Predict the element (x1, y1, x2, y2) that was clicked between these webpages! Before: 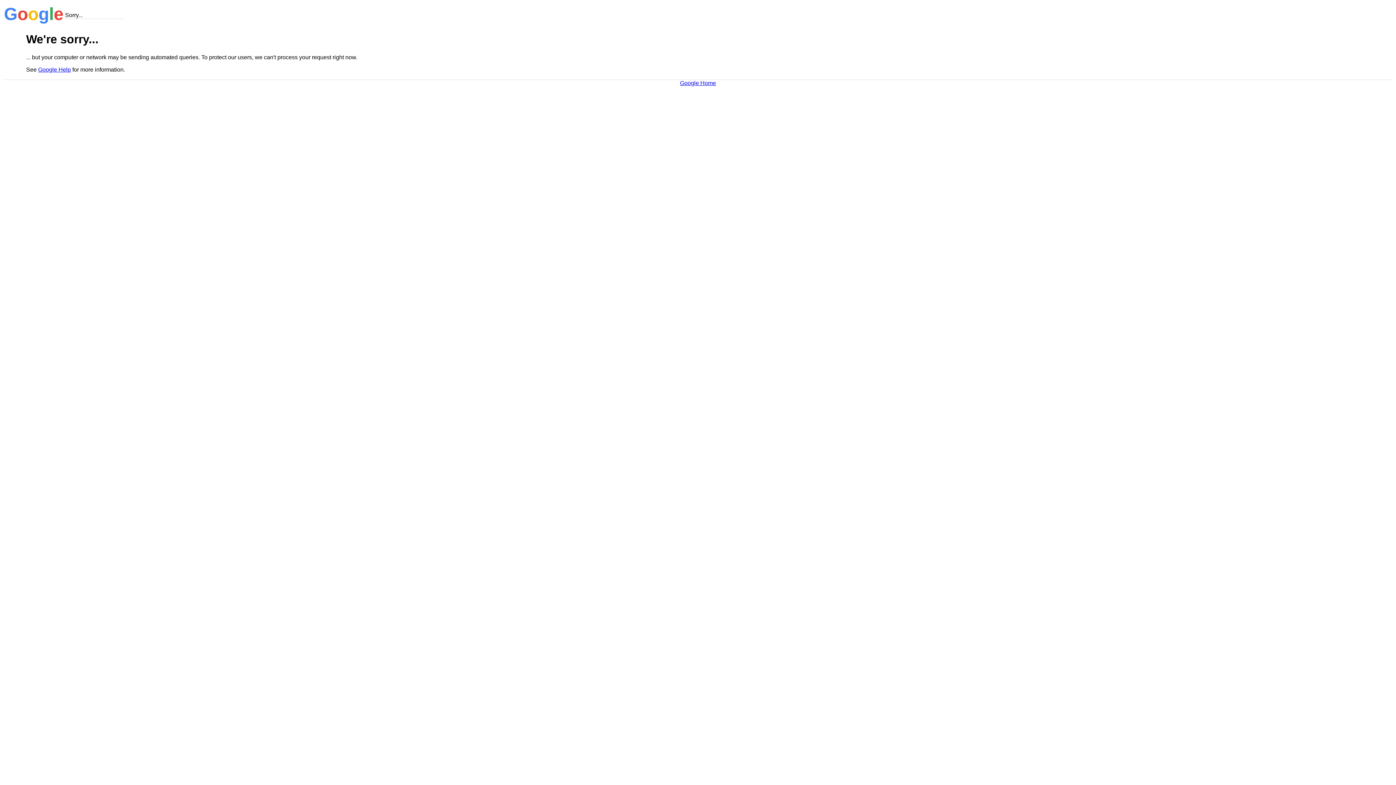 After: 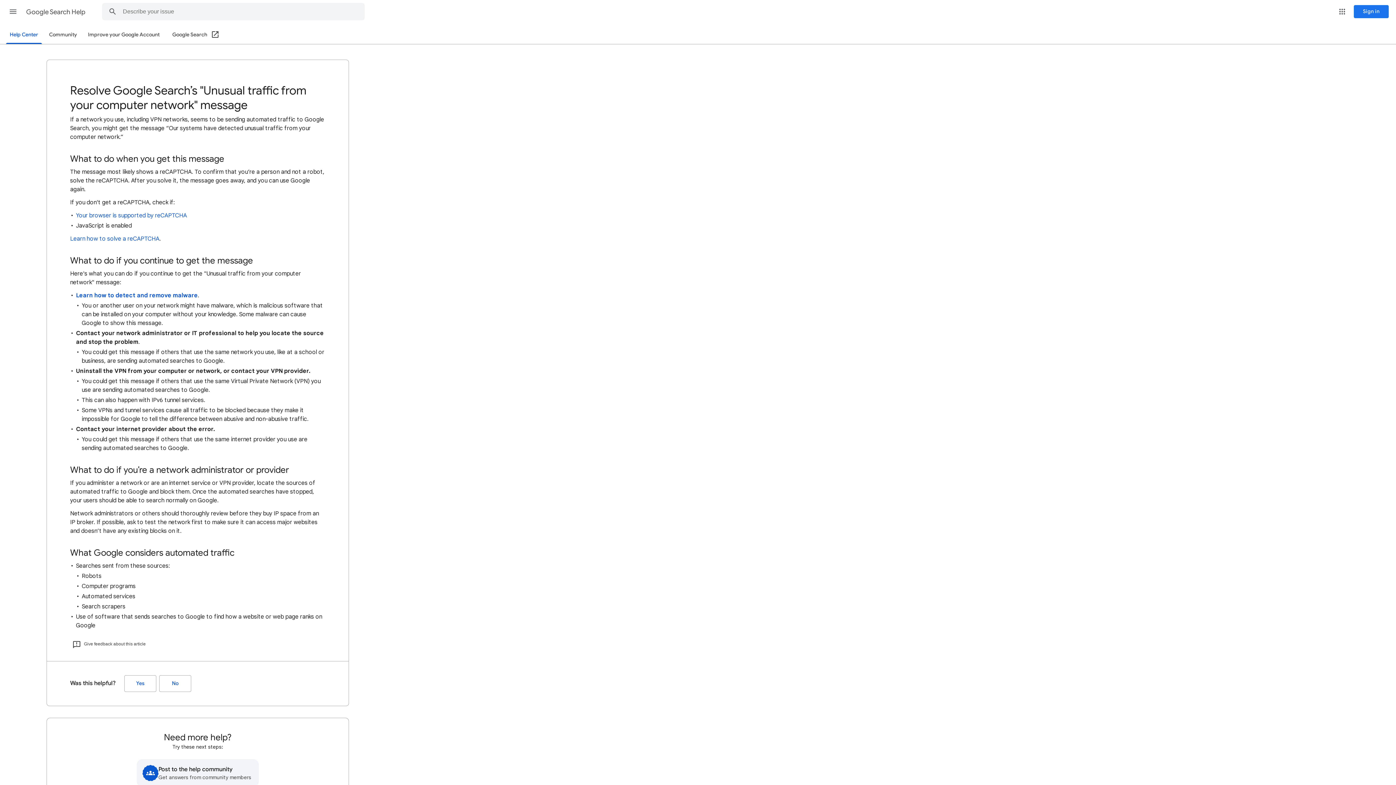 Action: bbox: (38, 66, 70, 72) label: Google Help